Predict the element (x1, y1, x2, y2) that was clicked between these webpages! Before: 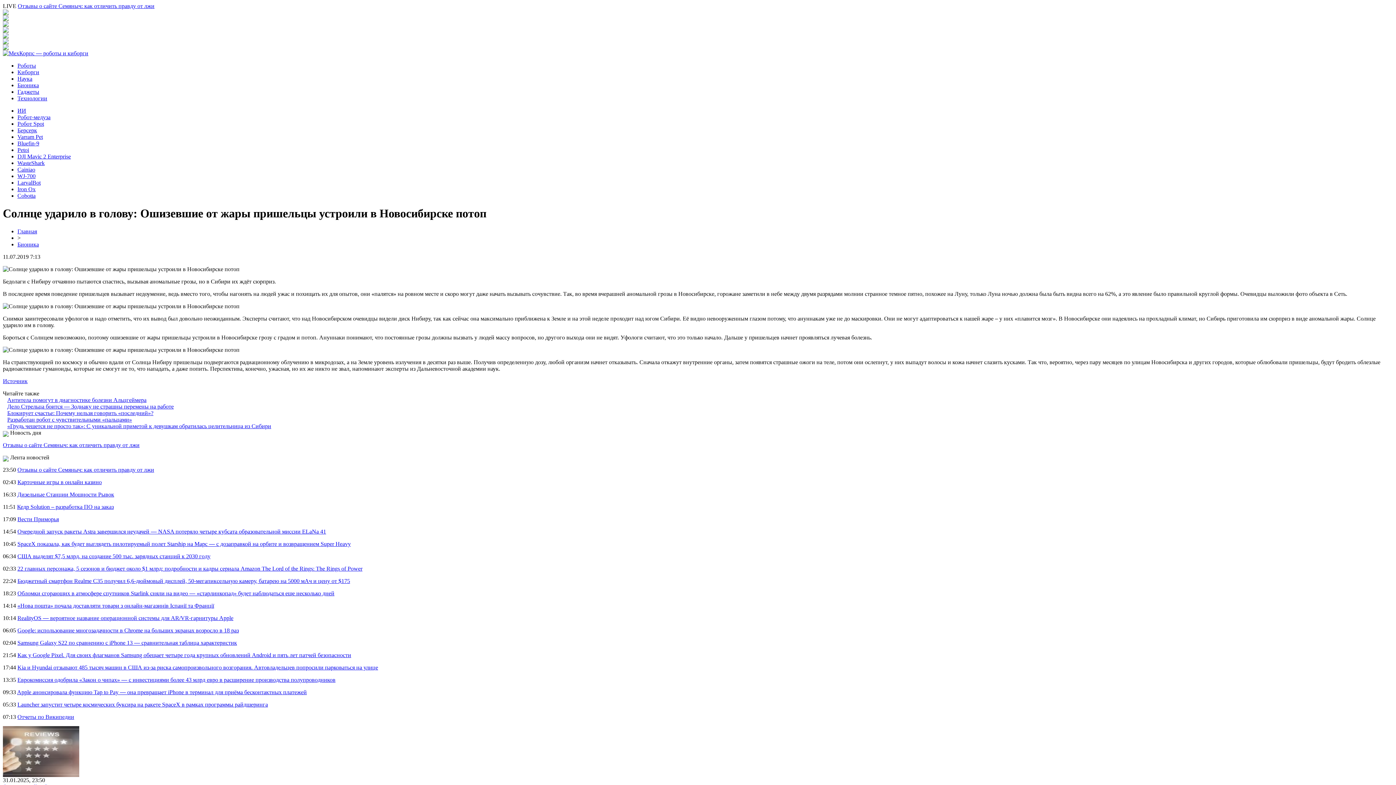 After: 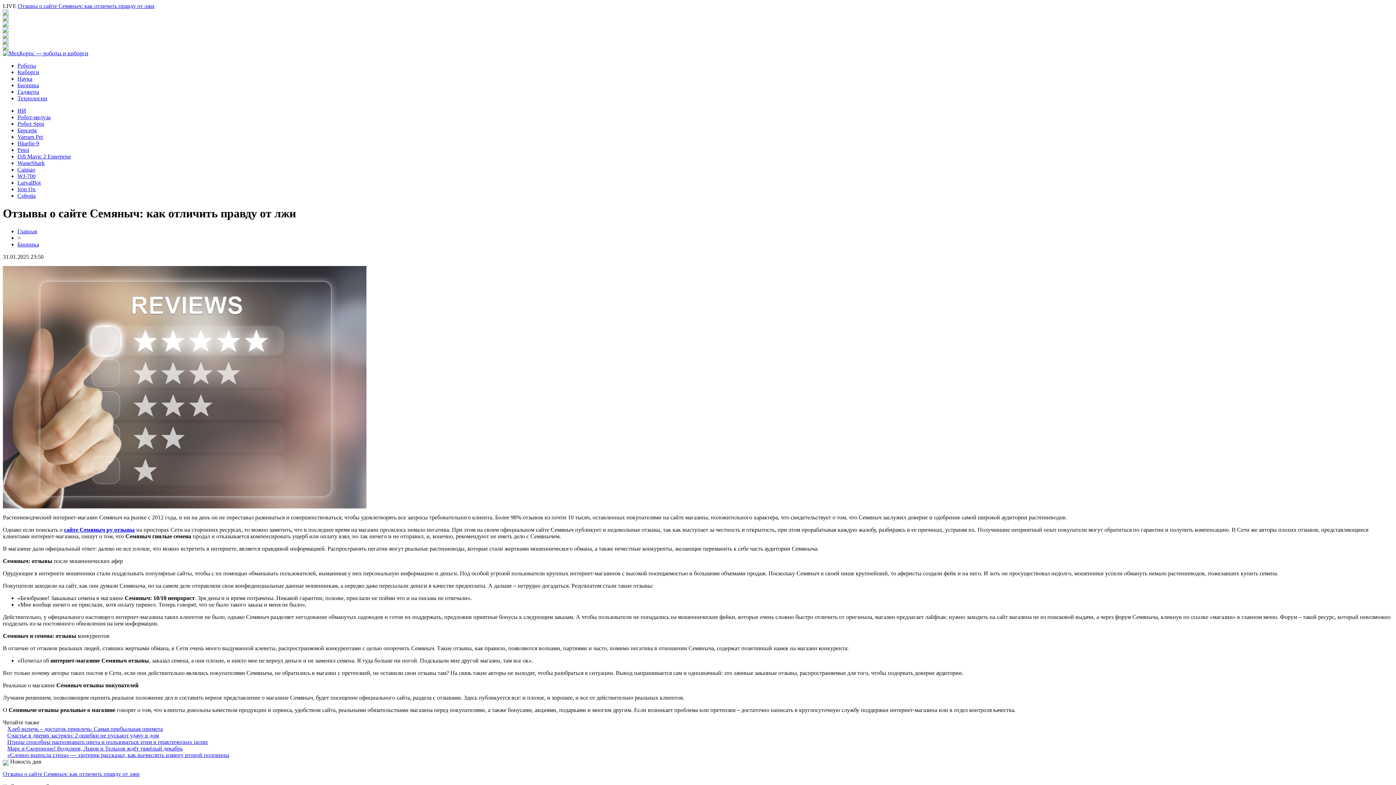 Action: bbox: (17, 466, 154, 473) label: Отзывы о сайте Семяныч: как отличить правду от лжи